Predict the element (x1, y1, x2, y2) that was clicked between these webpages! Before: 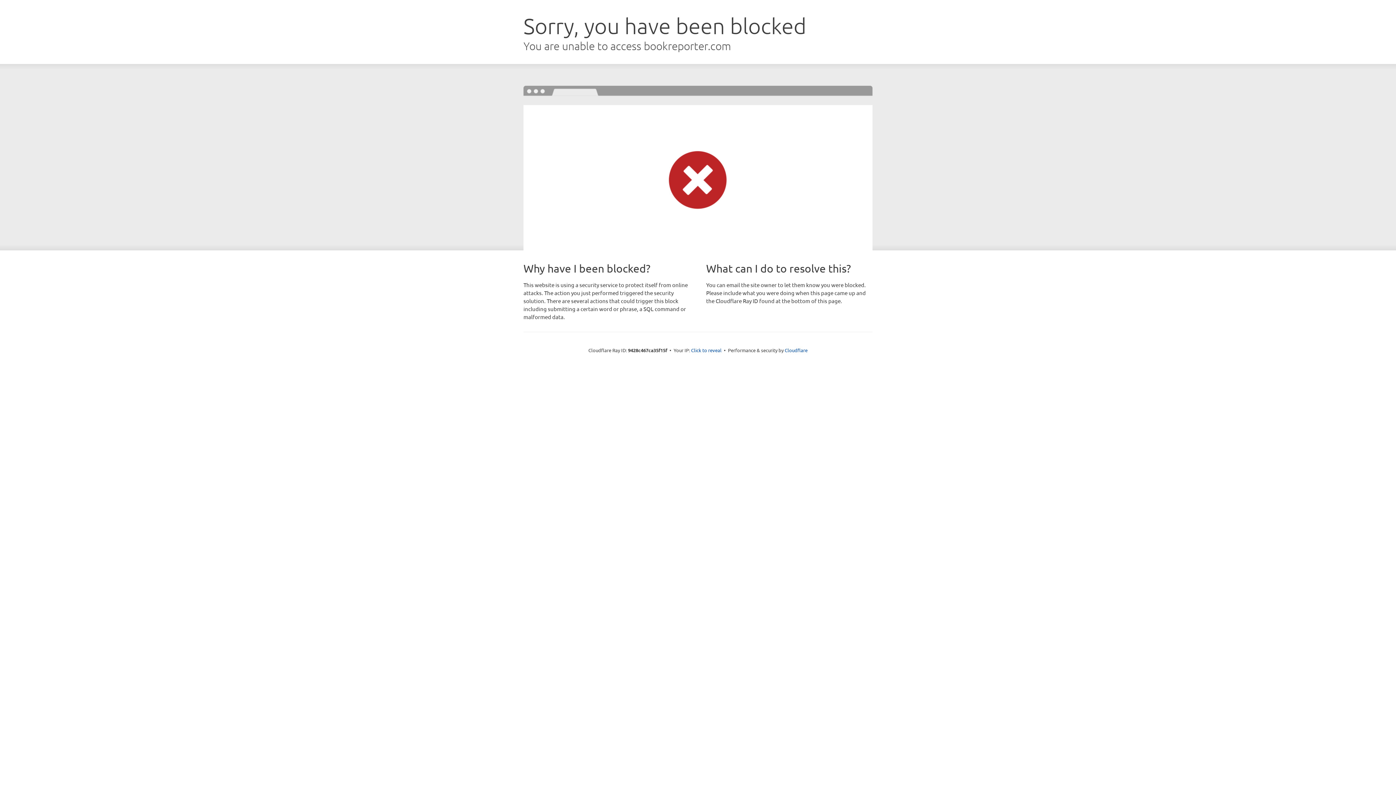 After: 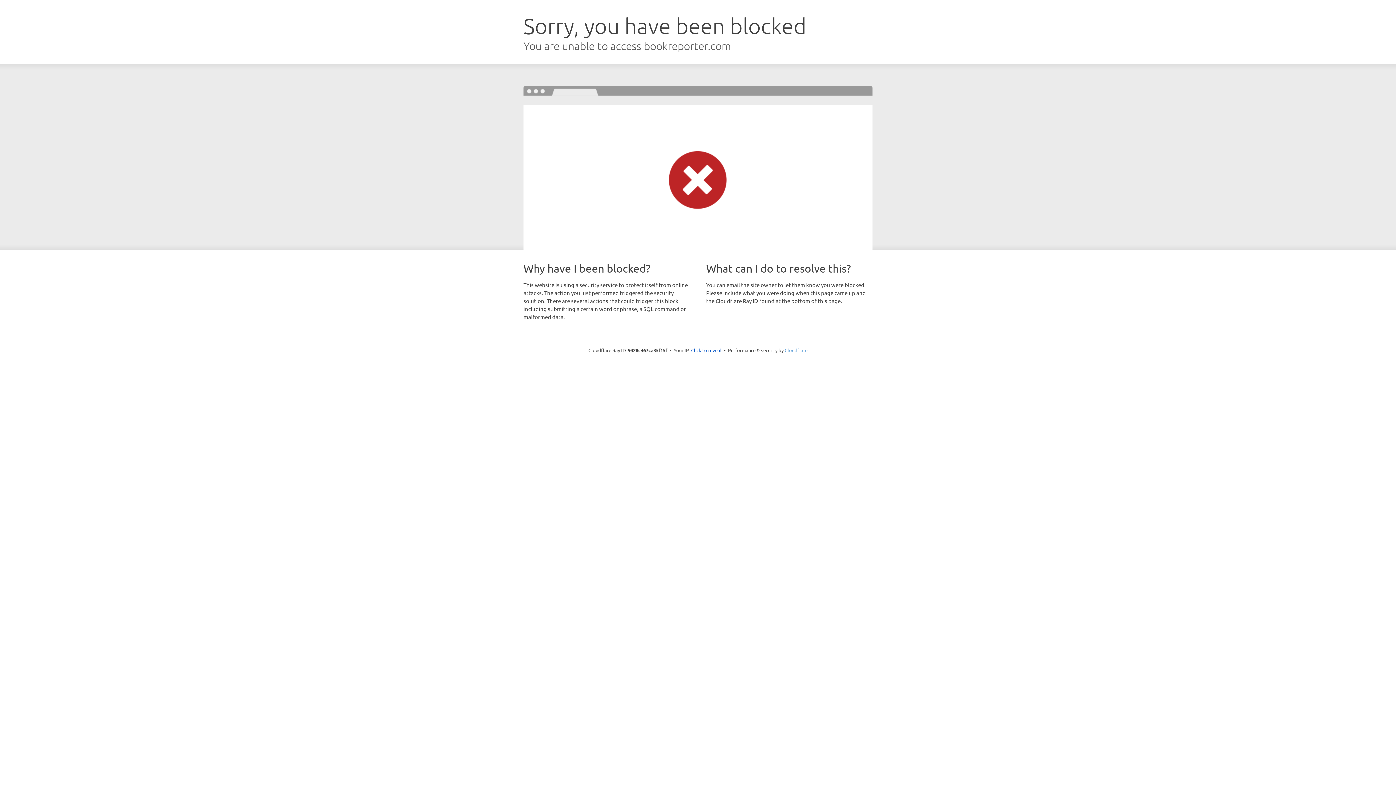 Action: bbox: (784, 347, 807, 353) label: Cloudflare